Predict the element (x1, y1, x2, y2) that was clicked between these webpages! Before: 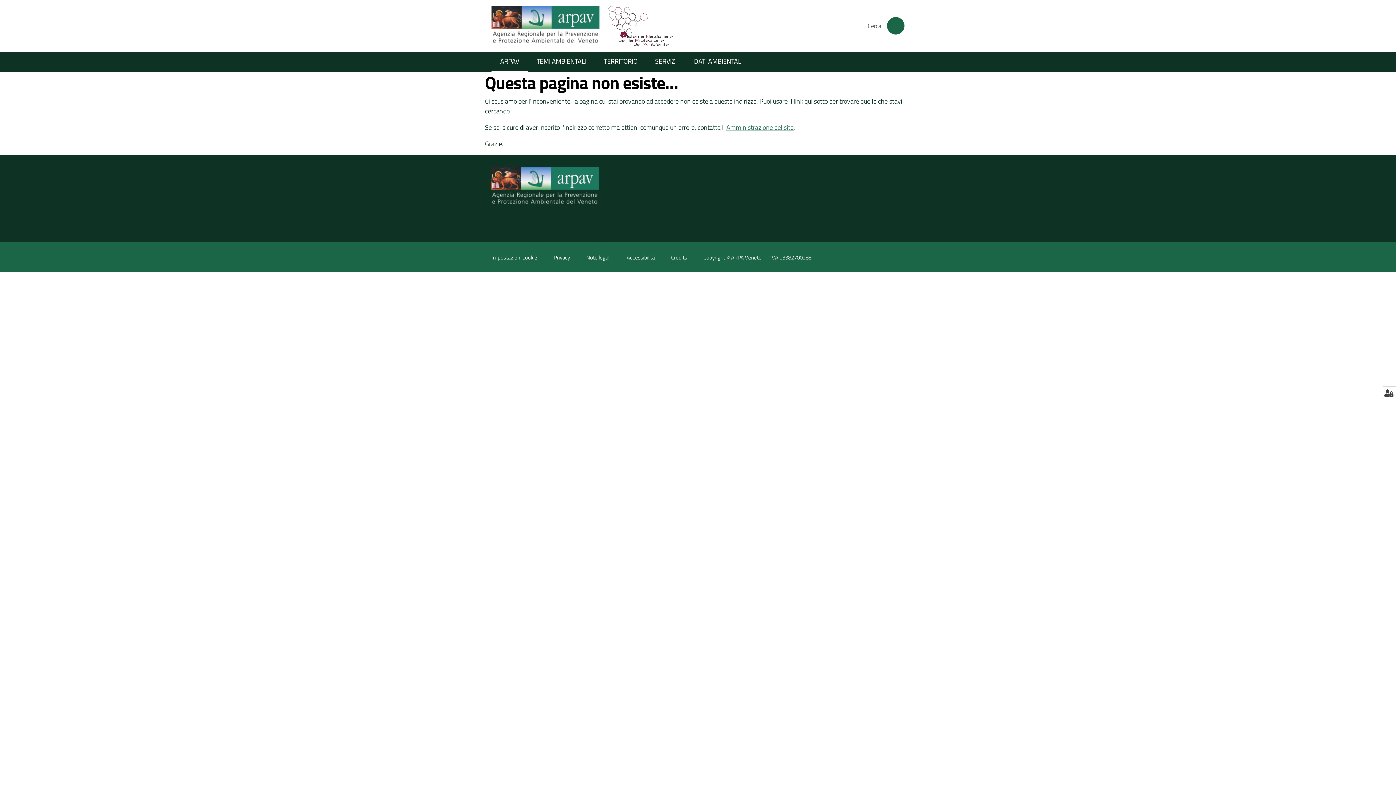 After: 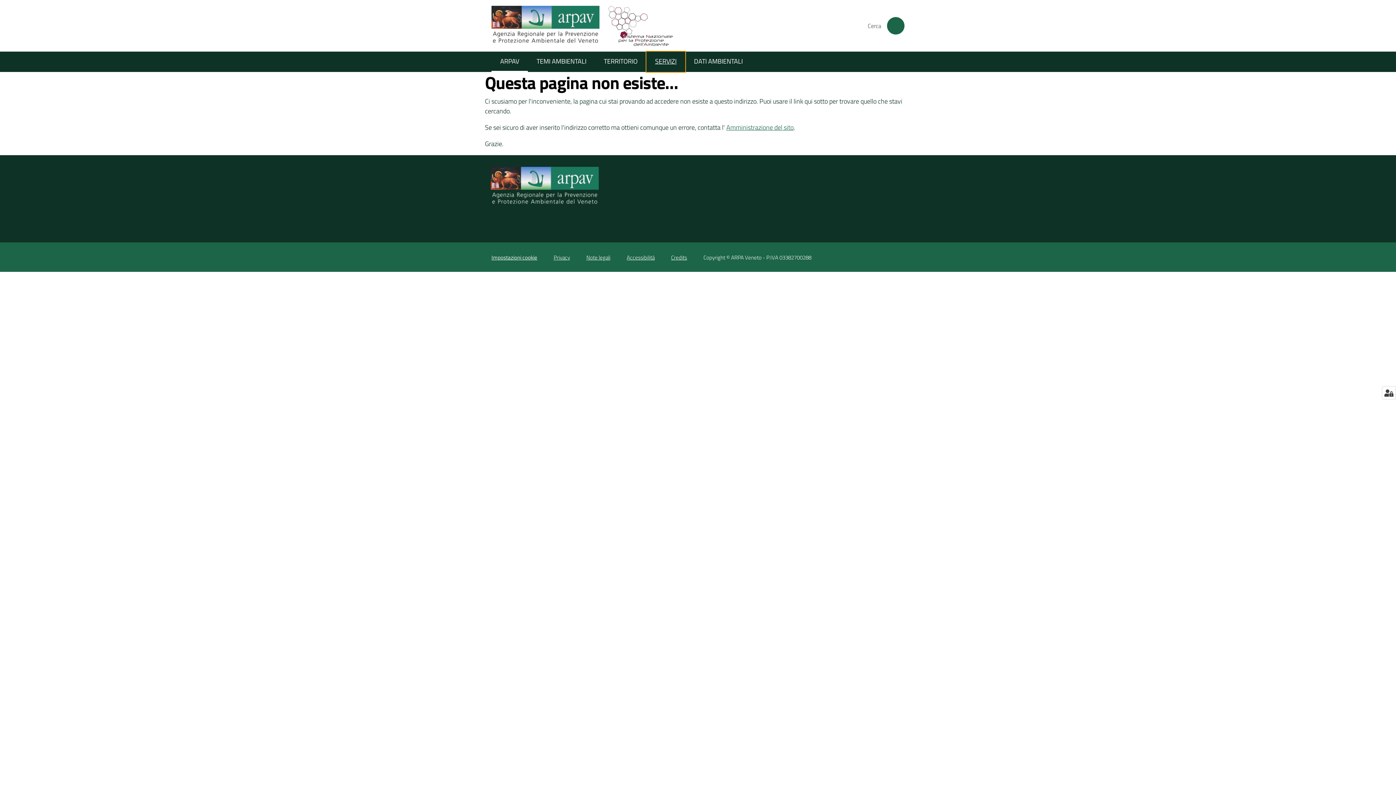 Action: bbox: (646, 51, 685, 72) label: SERVIZI